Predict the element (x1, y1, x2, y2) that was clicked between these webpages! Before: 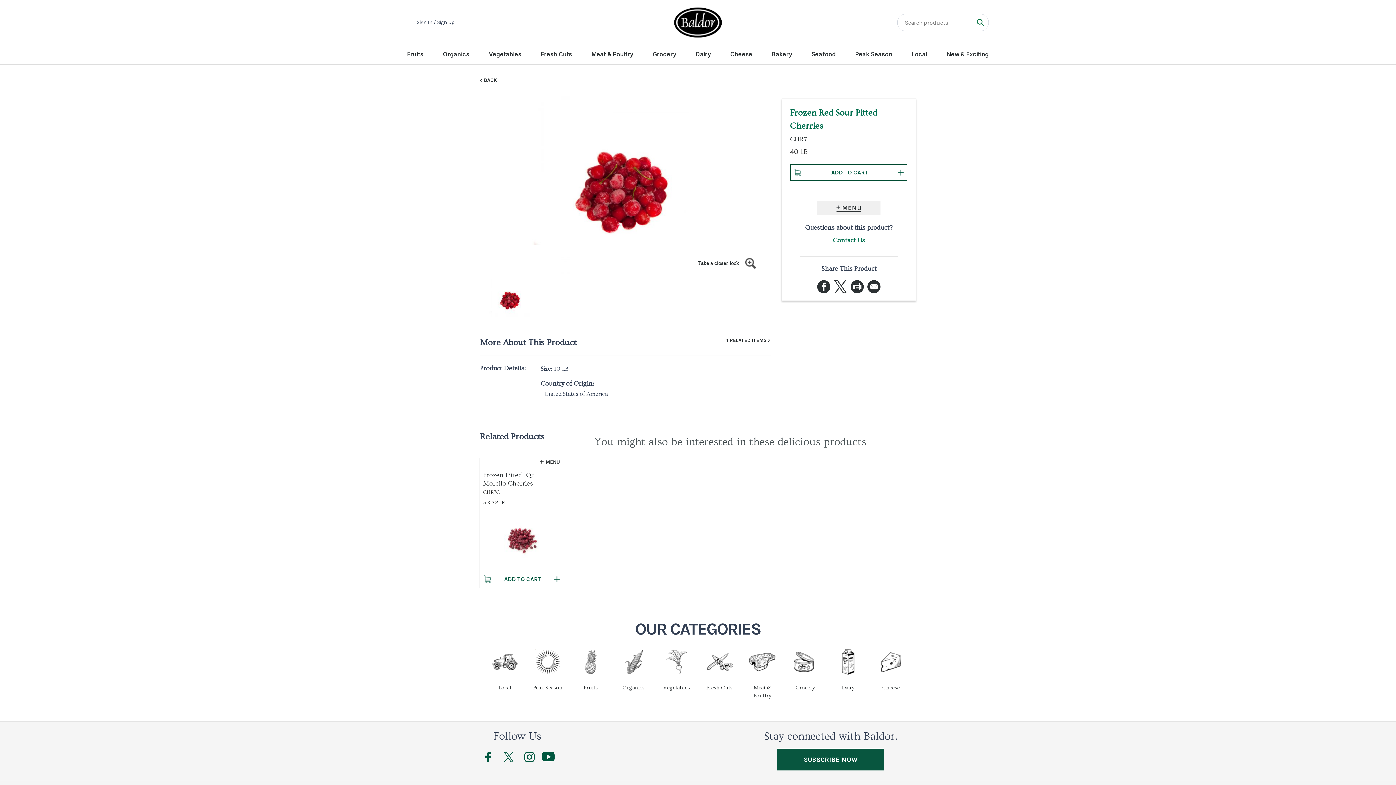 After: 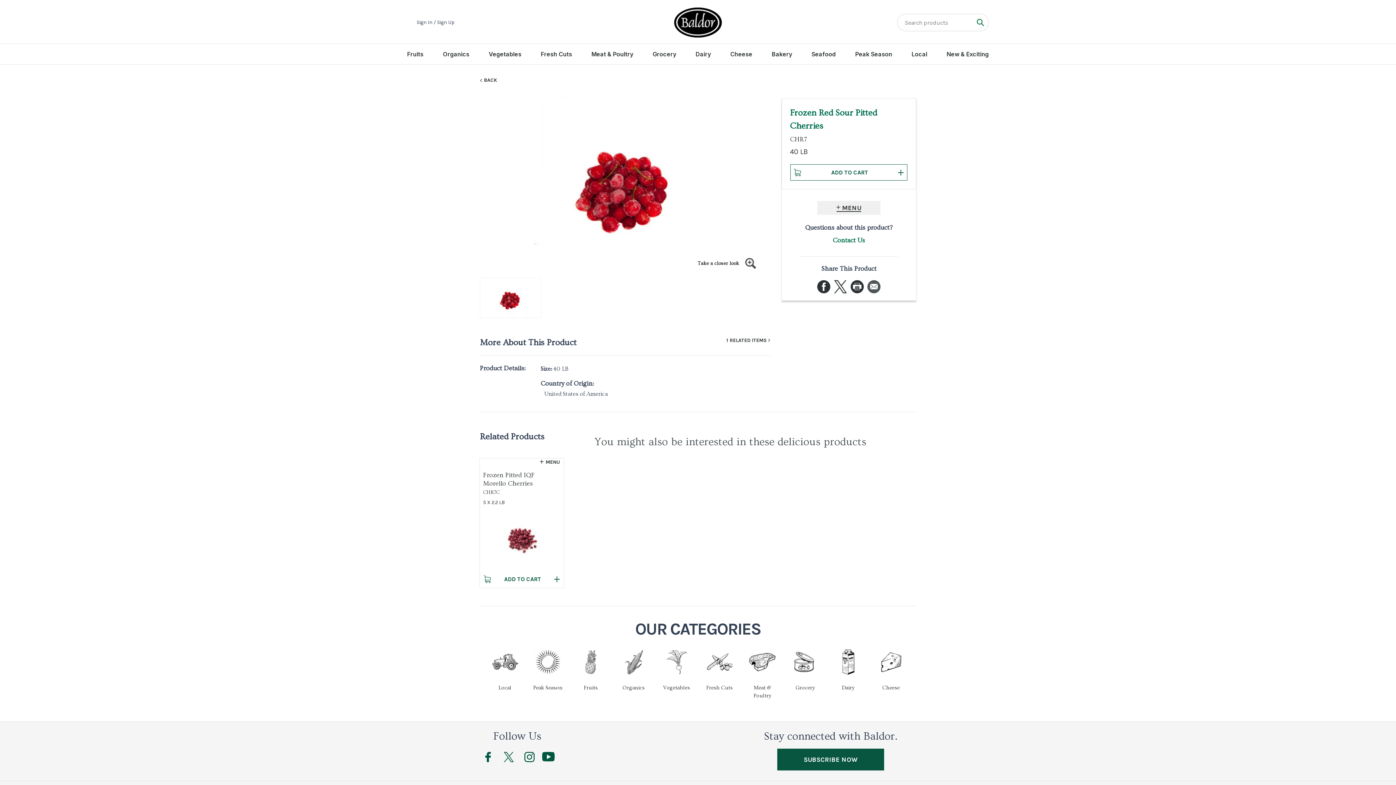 Action: bbox: (867, 280, 880, 293)